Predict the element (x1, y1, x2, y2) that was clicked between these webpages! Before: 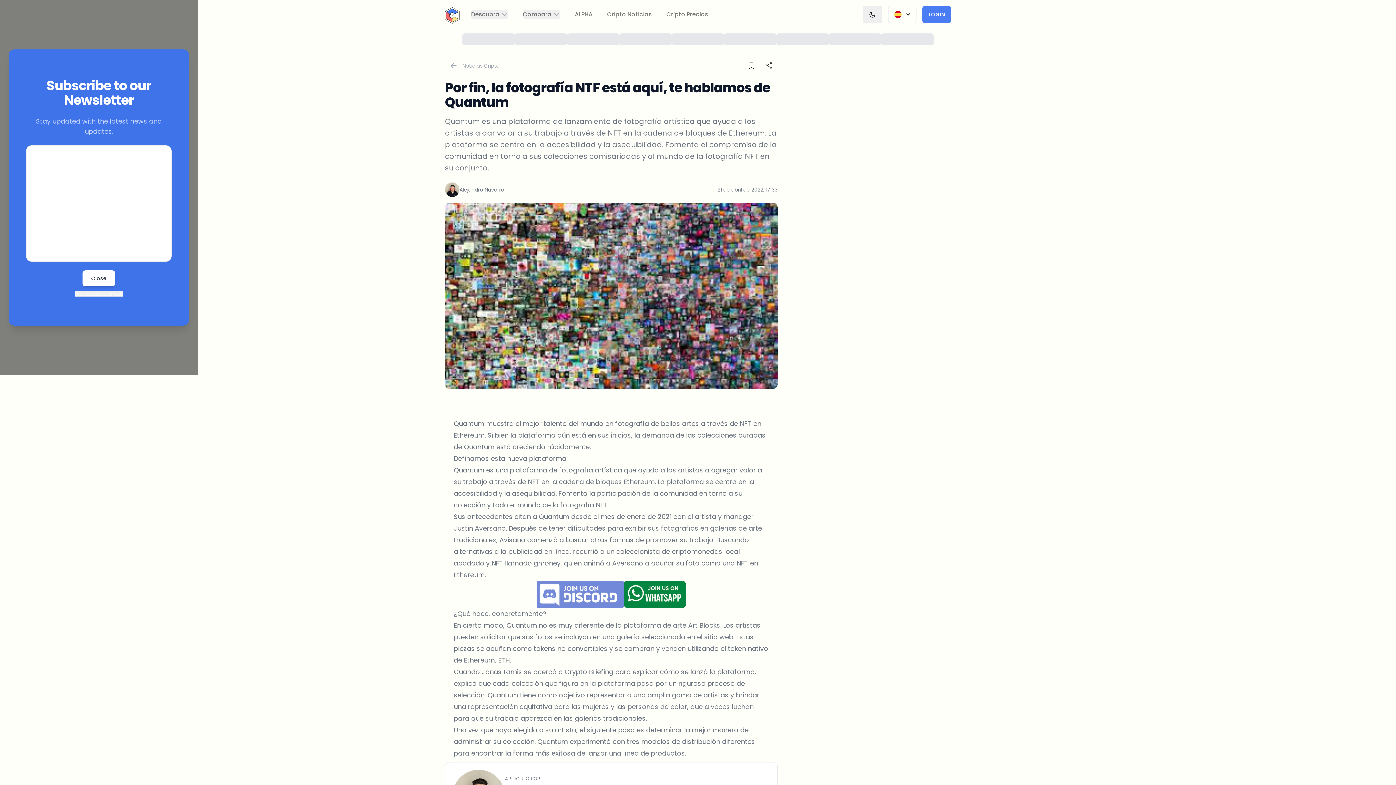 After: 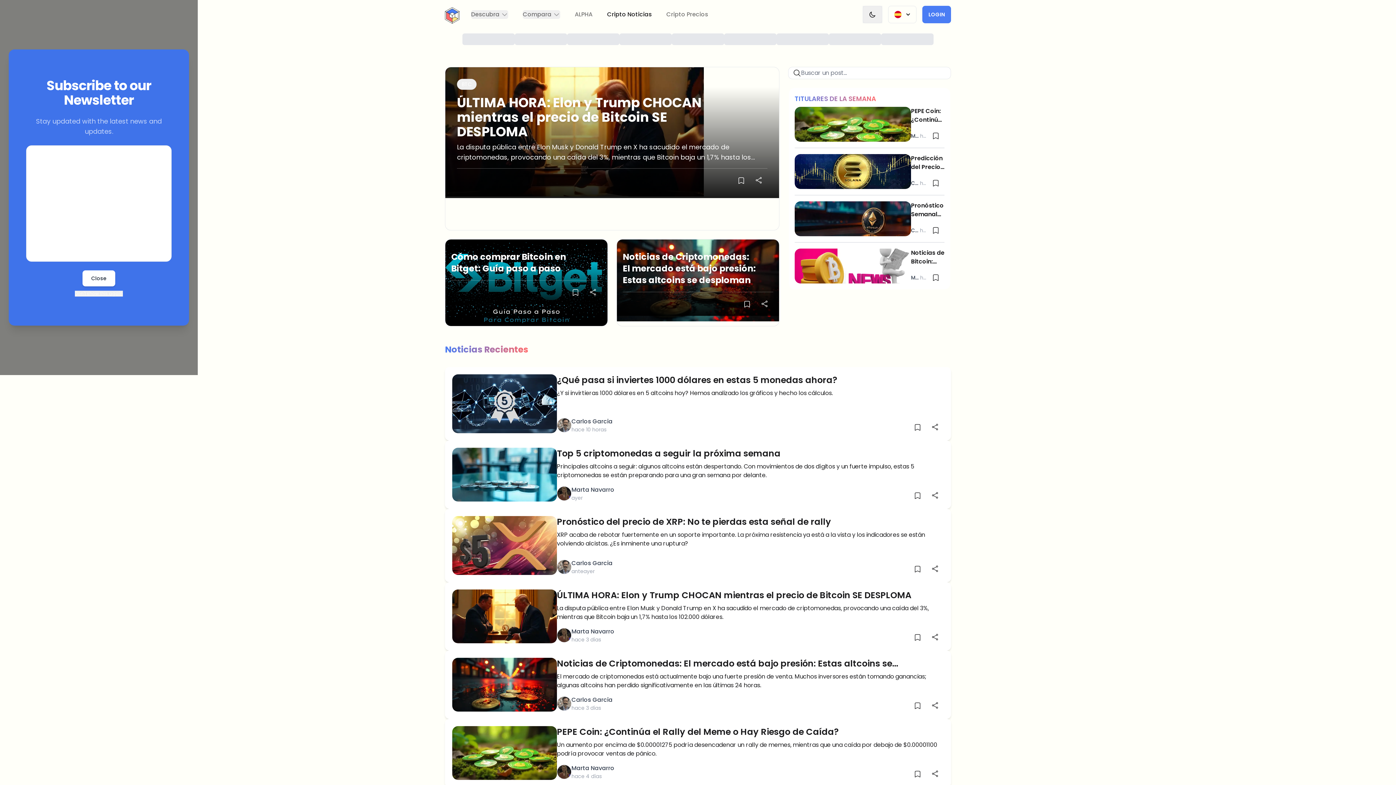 Action: bbox: (607, 10, 652, 18) label: Cripto Noticias